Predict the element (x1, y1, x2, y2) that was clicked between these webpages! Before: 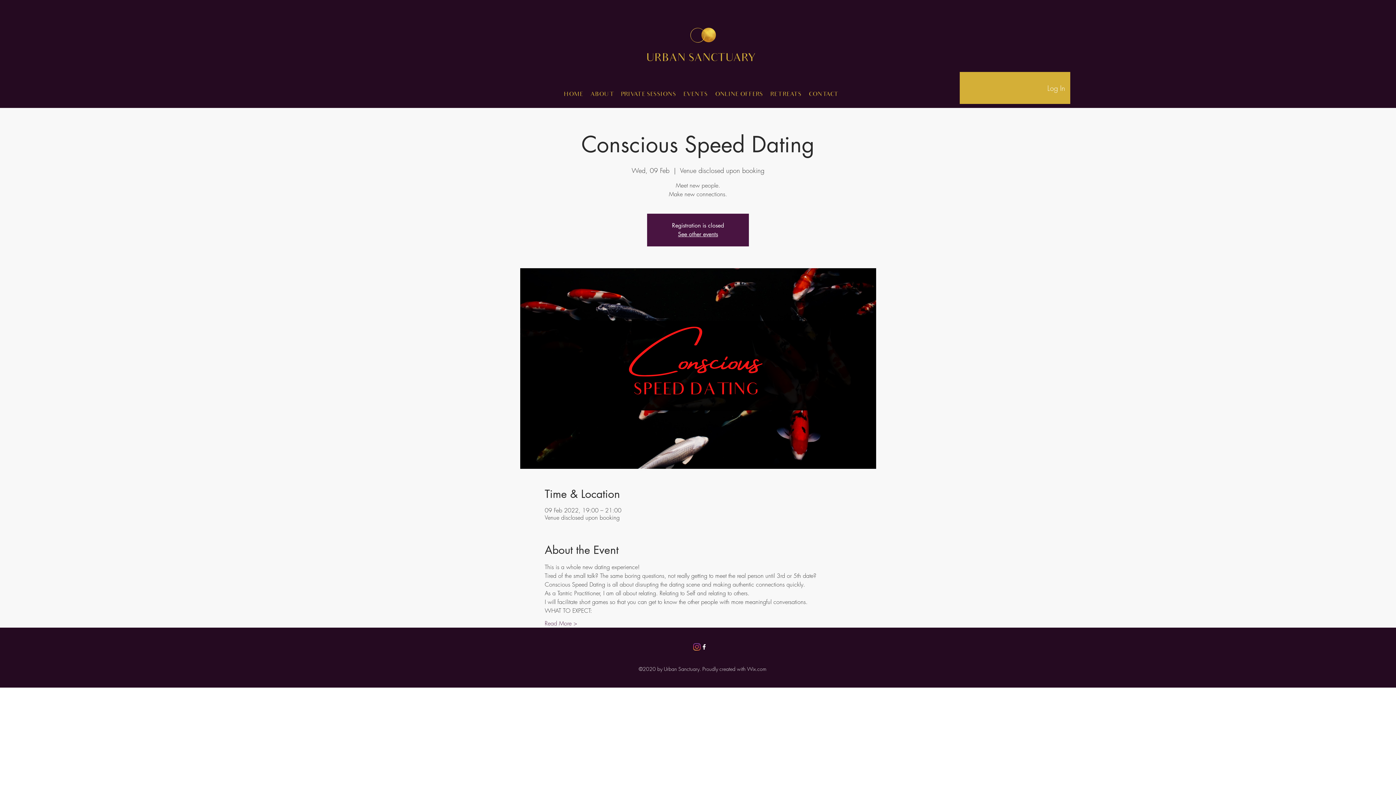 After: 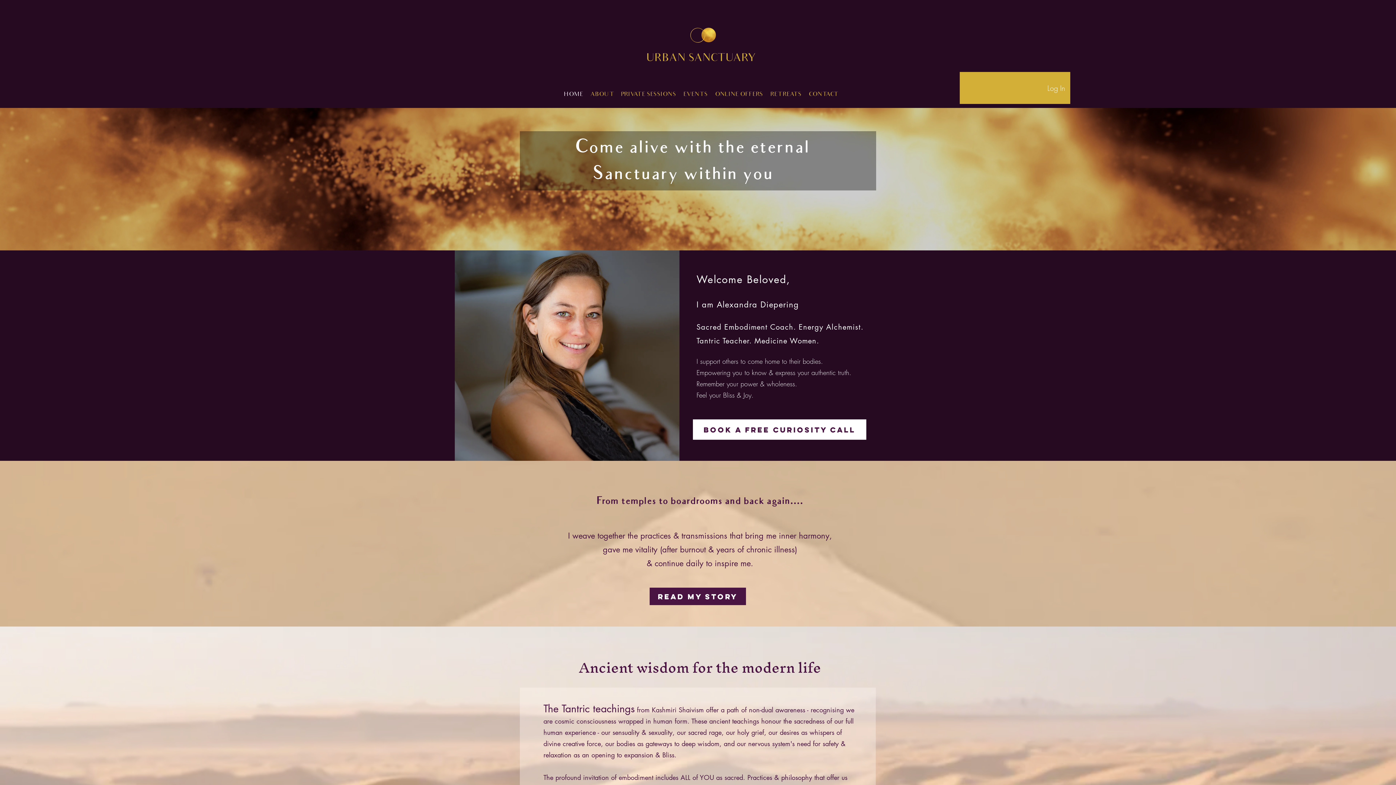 Action: label: See other events bbox: (678, 230, 718, 238)